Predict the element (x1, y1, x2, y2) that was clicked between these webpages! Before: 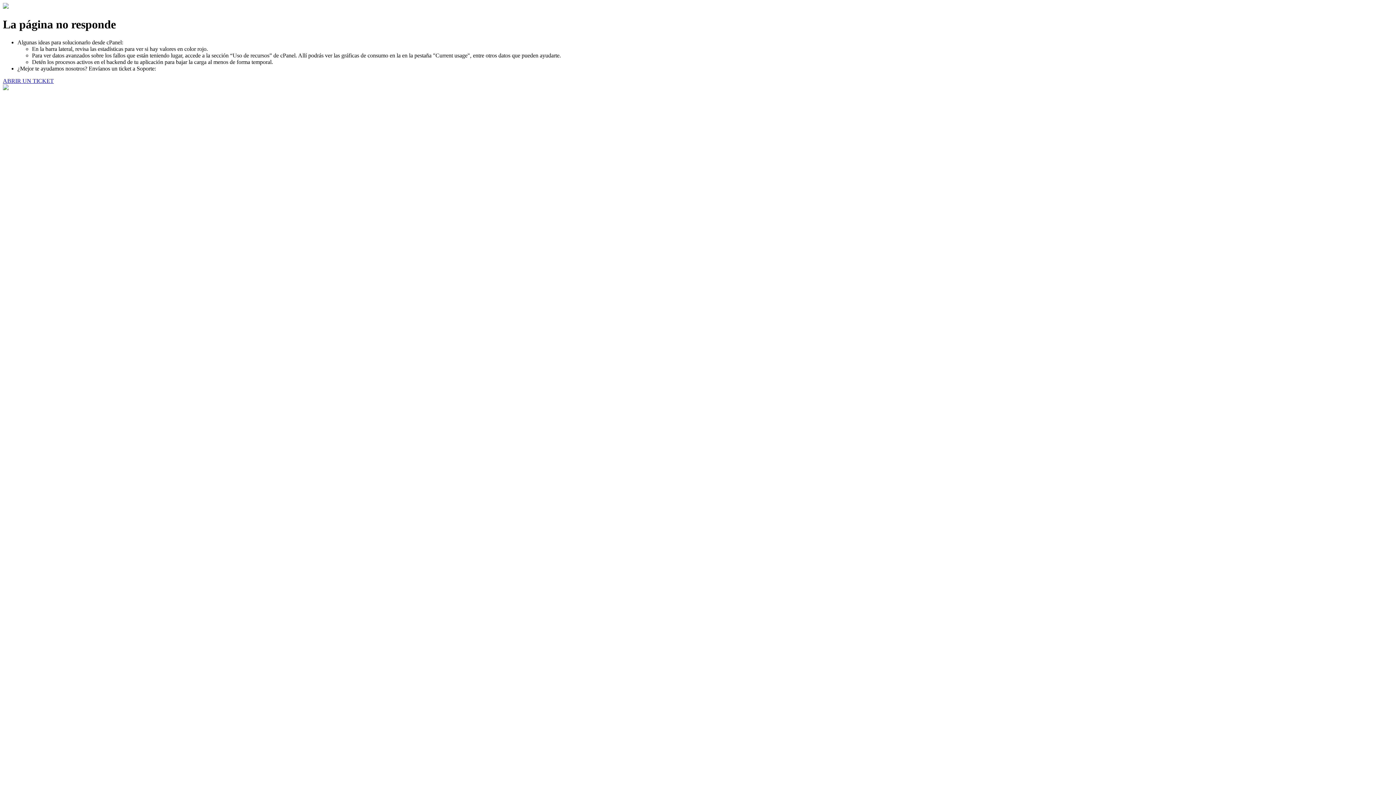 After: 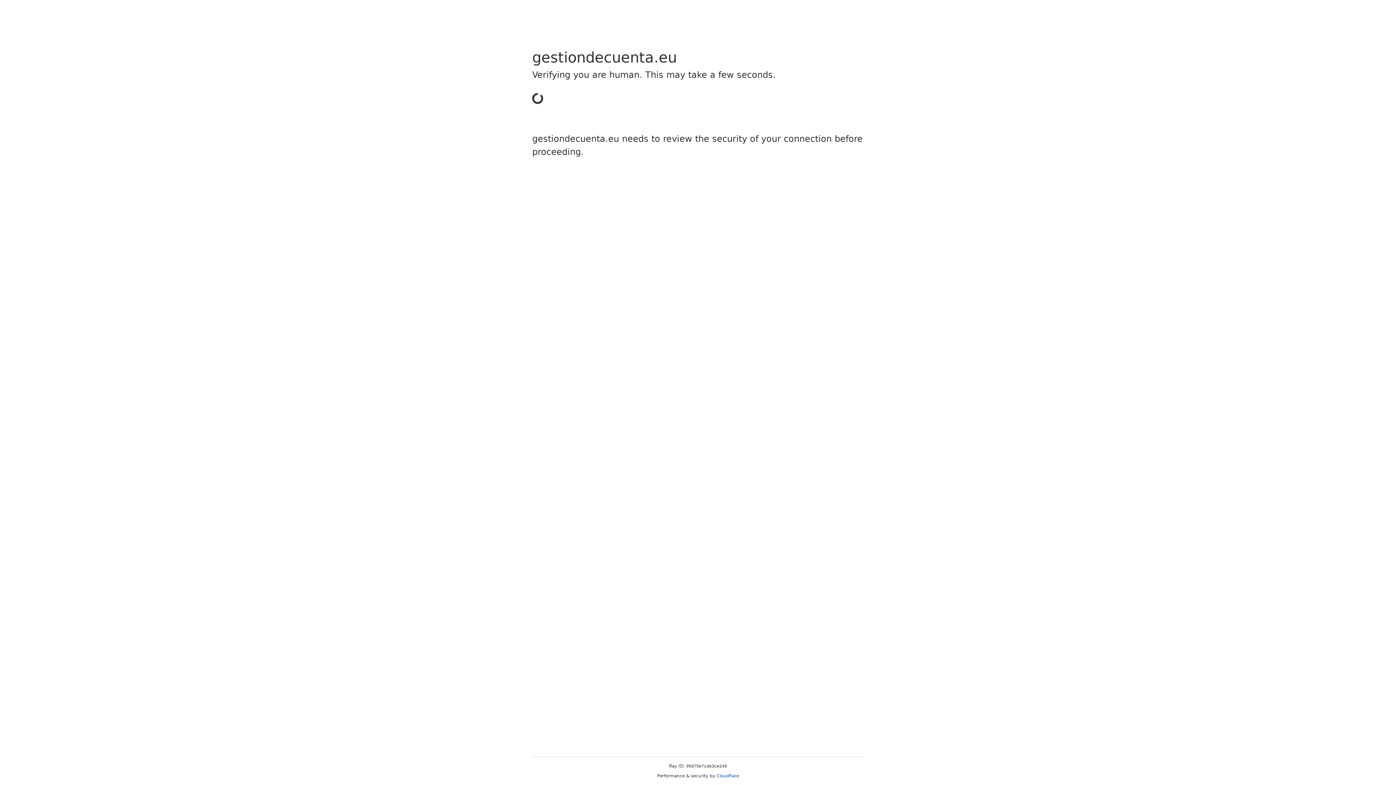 Action: bbox: (2, 77, 53, 83) label: ABRIR UN TICKET